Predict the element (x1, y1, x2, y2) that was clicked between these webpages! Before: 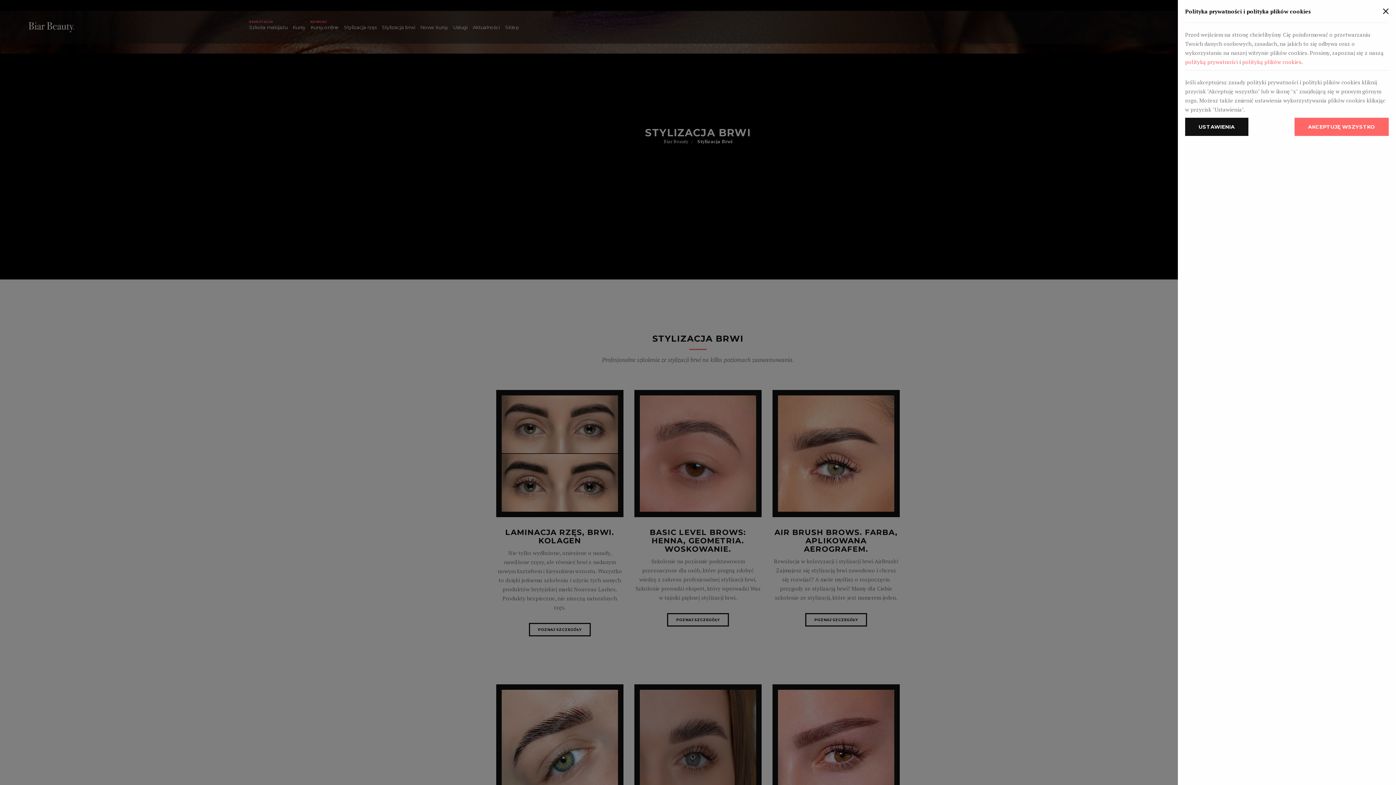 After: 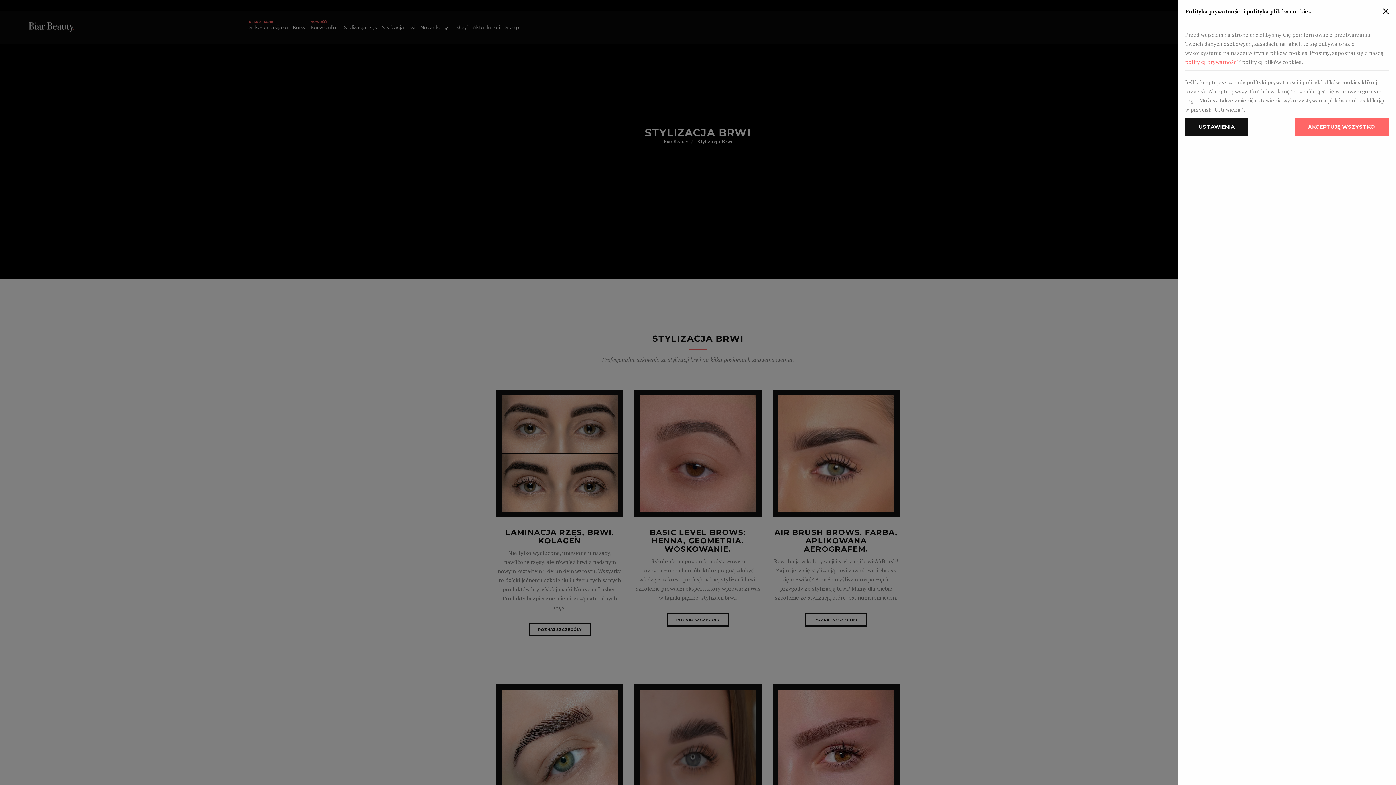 Action: bbox: (1242, 58, 1301, 65) label: polityką plików cookies